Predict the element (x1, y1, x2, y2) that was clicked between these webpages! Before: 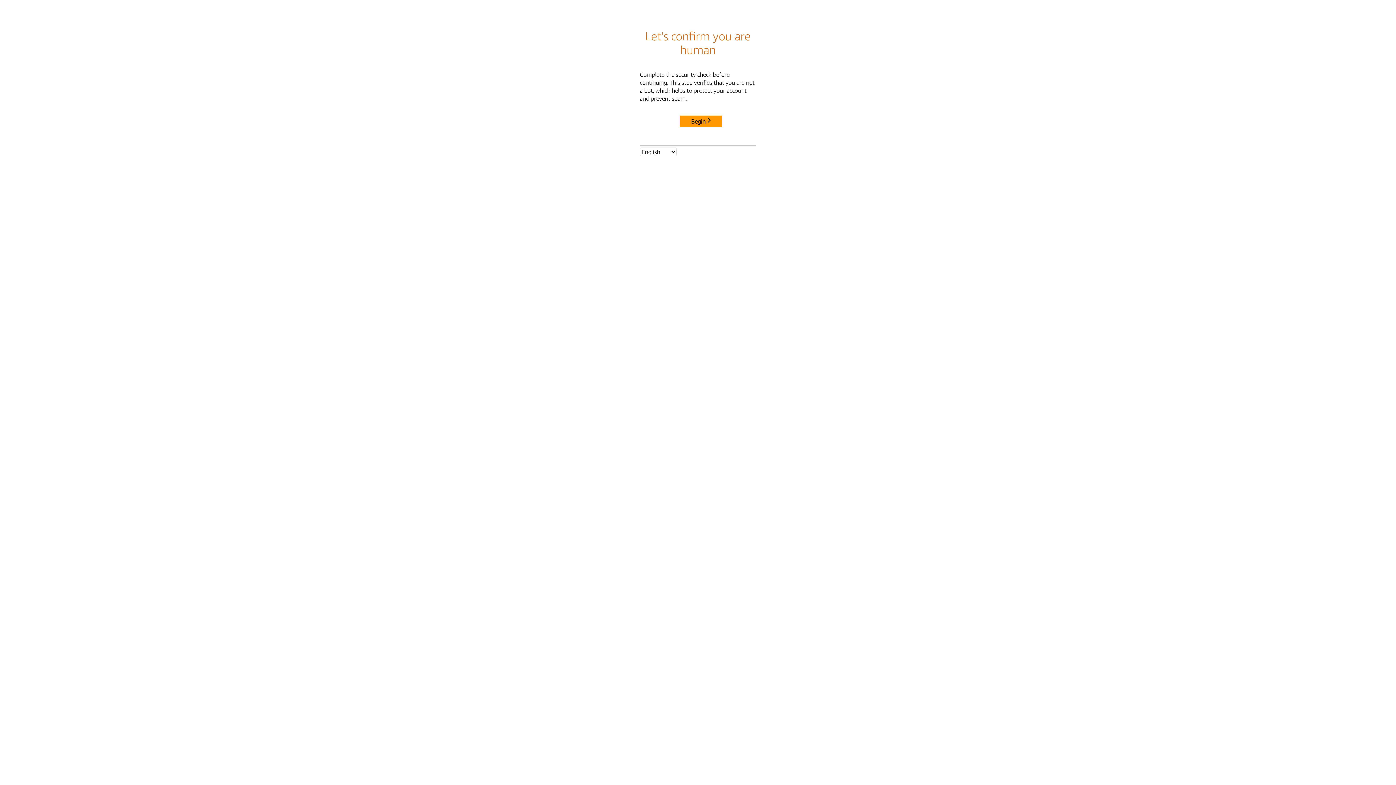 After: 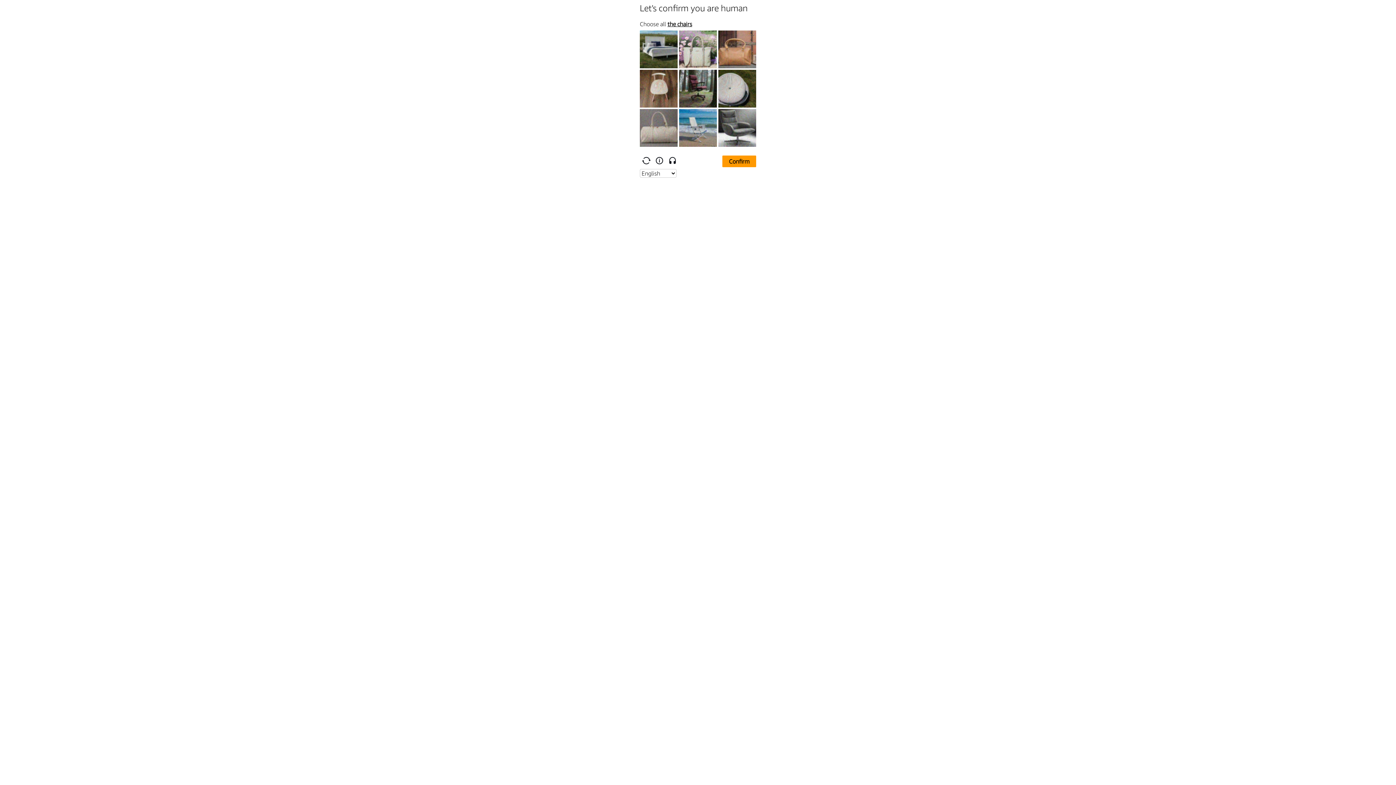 Action: bbox: (680, 115, 722, 127) label: Begin